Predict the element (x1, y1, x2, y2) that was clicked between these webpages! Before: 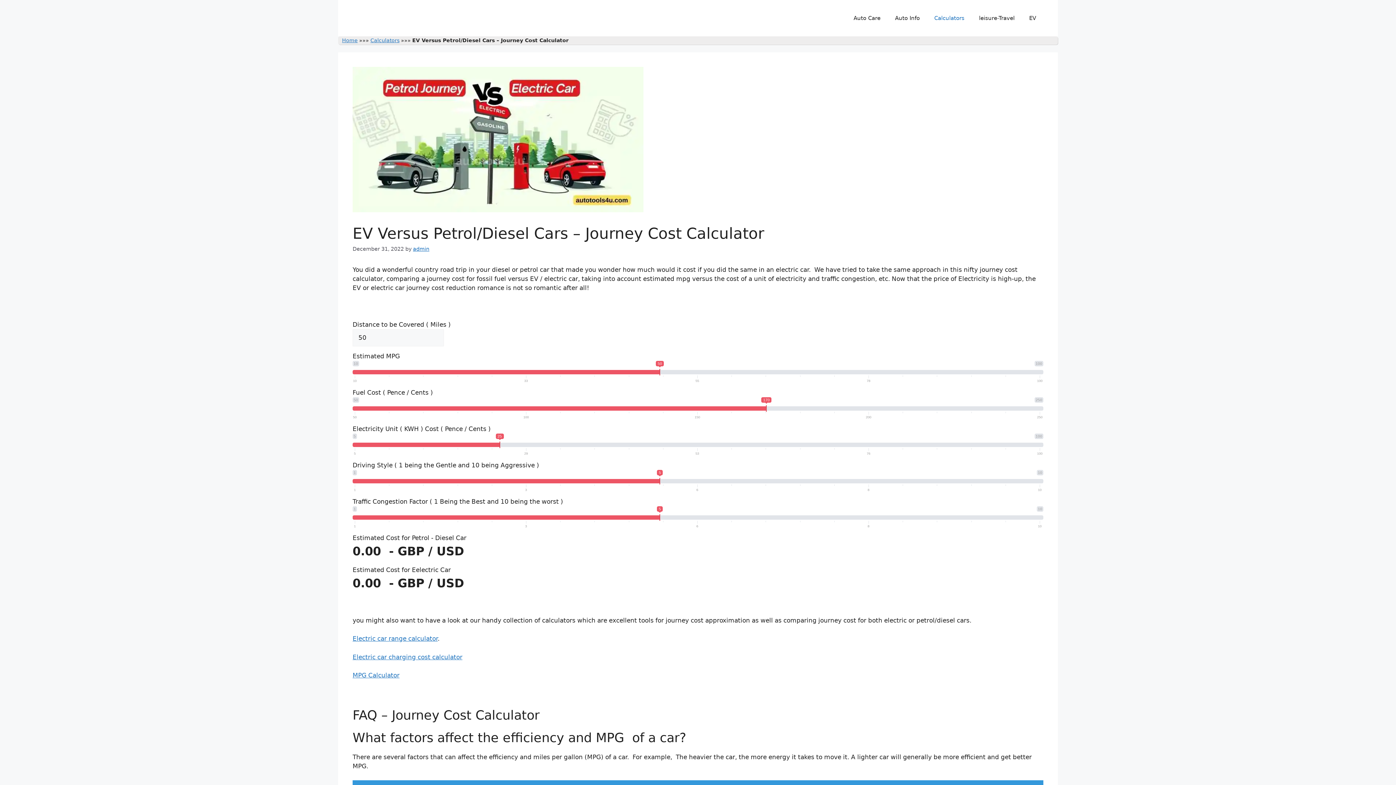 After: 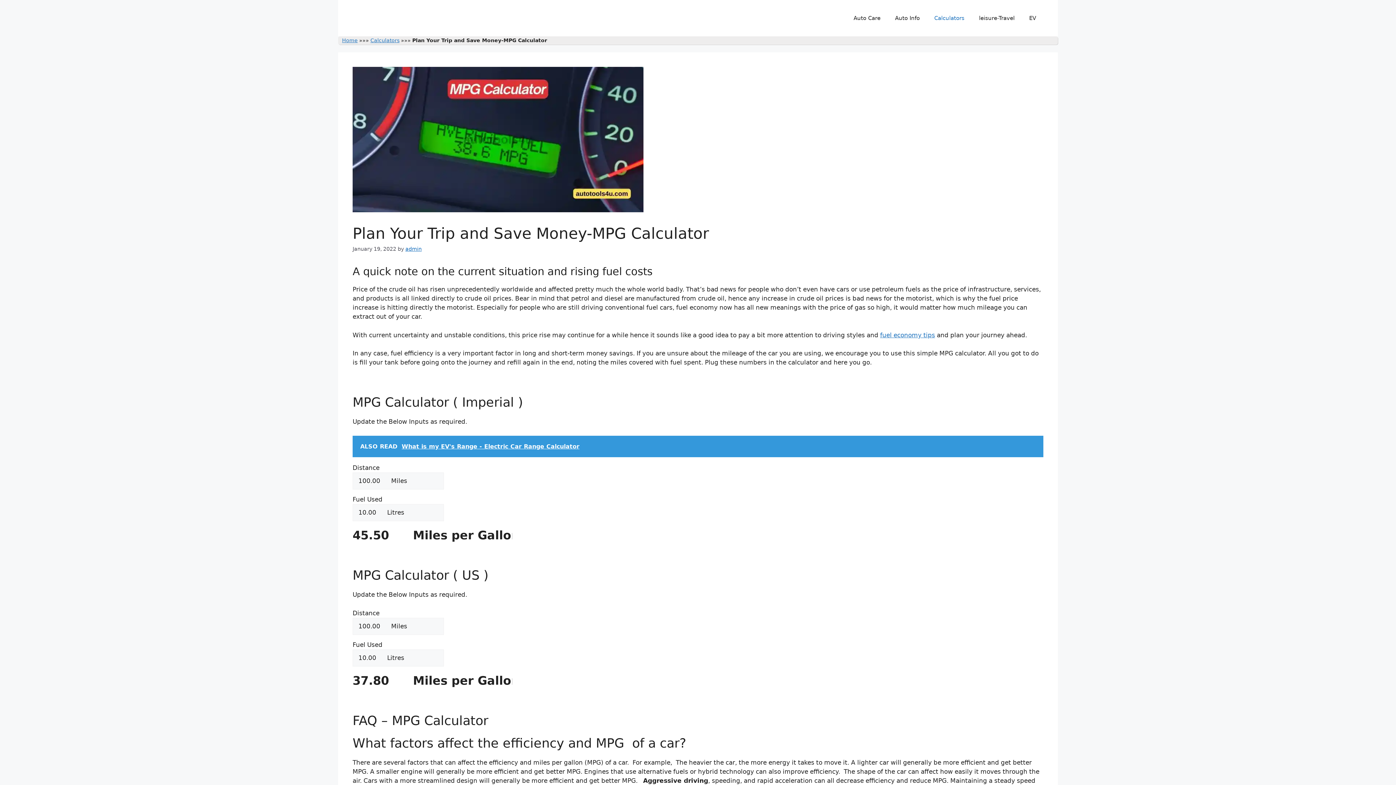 Action: bbox: (352, 672, 399, 679) label: MPG Calculator